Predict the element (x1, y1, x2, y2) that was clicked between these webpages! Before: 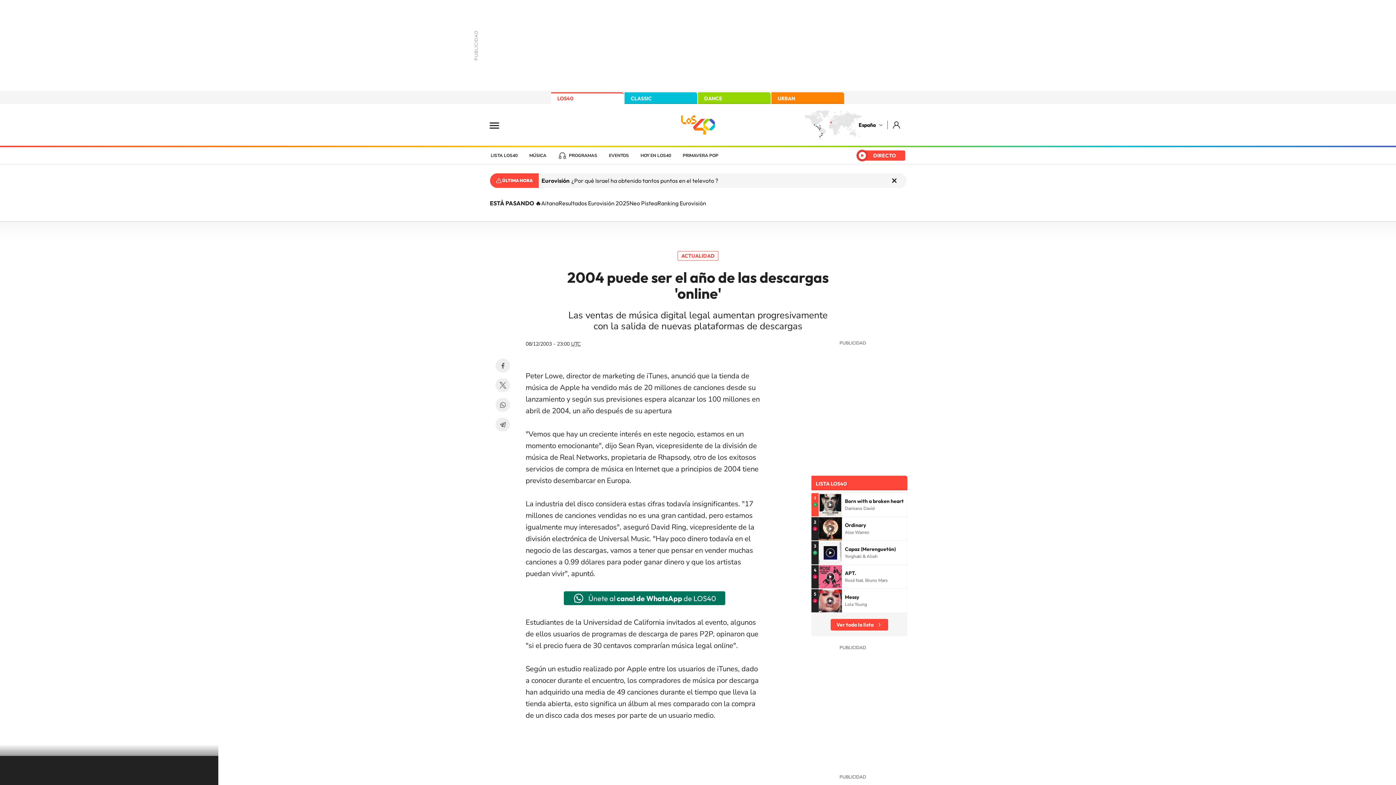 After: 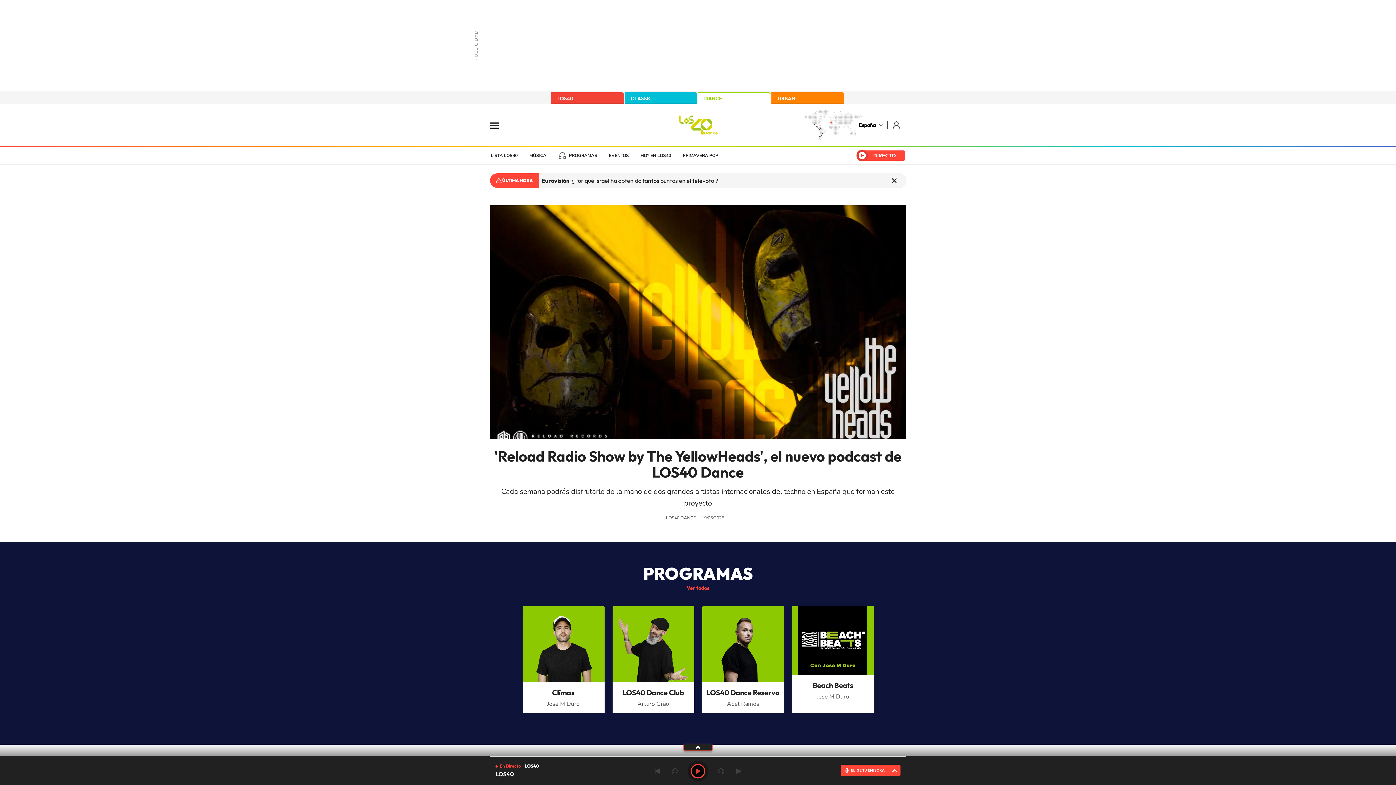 Action: bbox: (698, 92, 770, 104) label: DANCE